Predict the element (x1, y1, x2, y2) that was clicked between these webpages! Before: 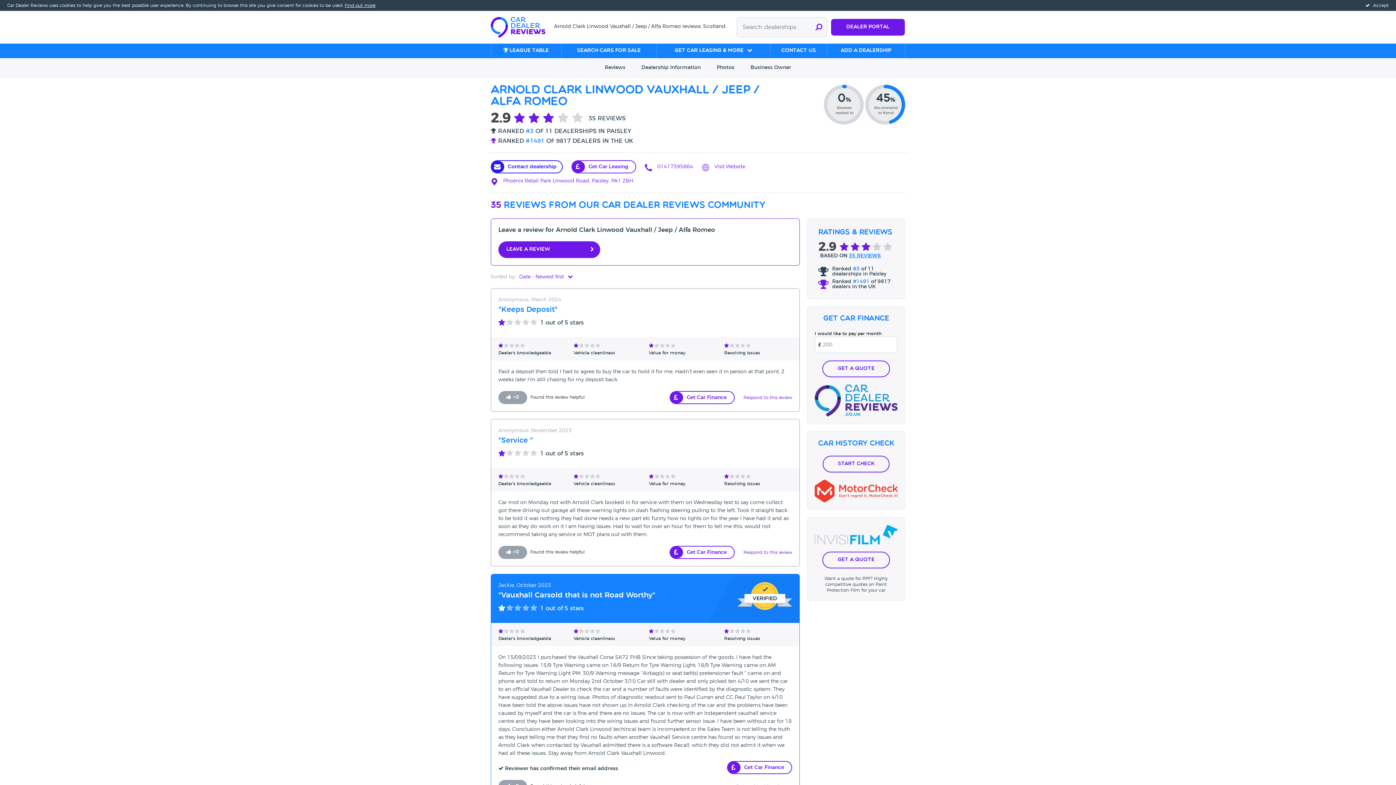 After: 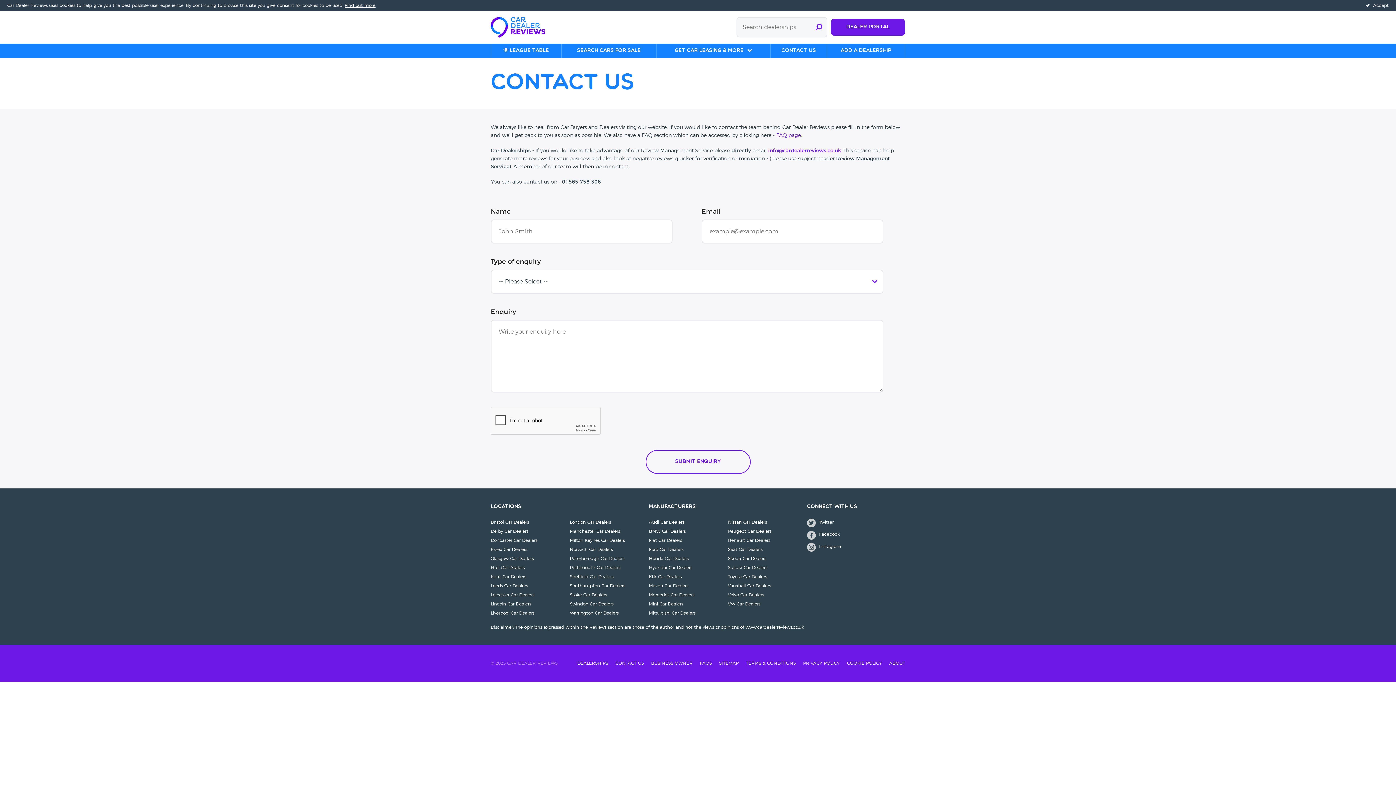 Action: label: Contact us bbox: (770, 43, 827, 58)